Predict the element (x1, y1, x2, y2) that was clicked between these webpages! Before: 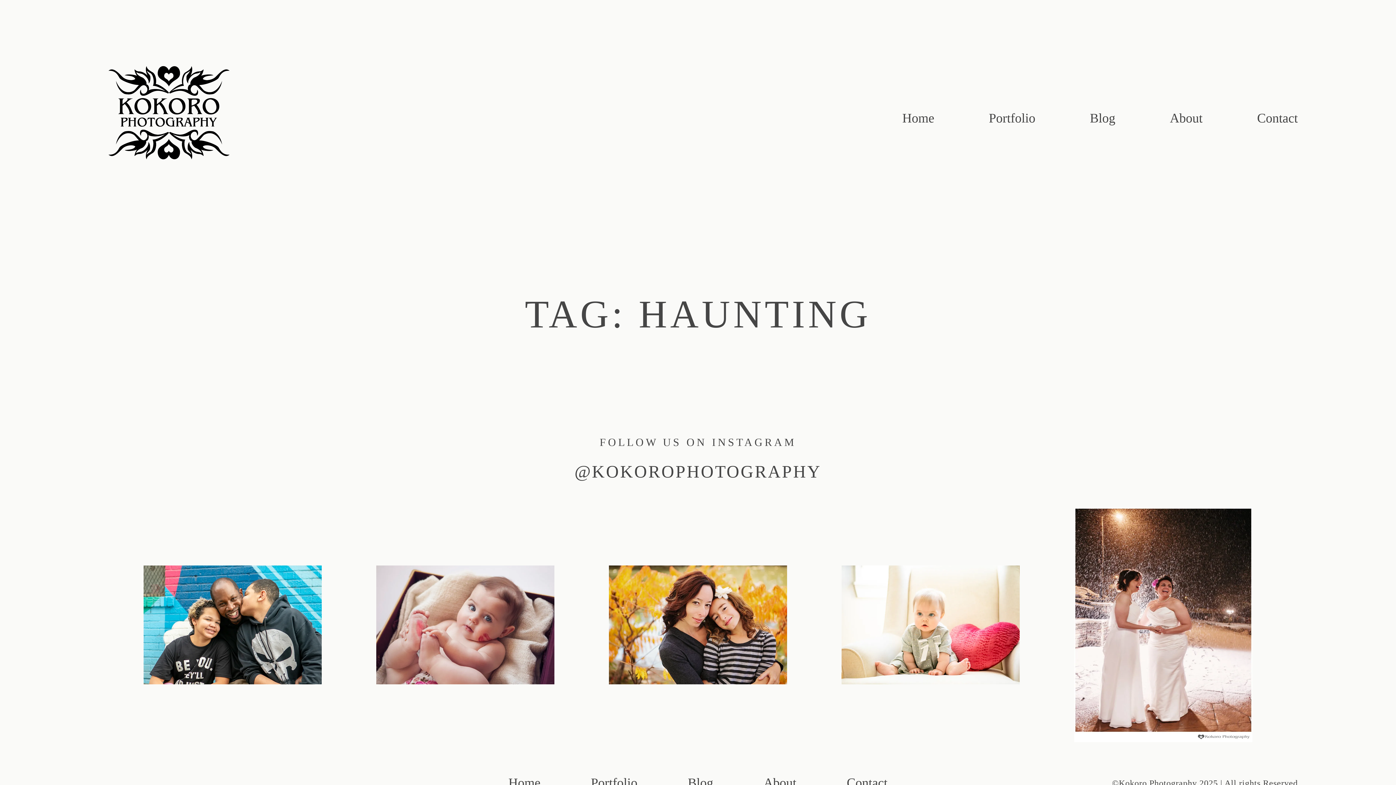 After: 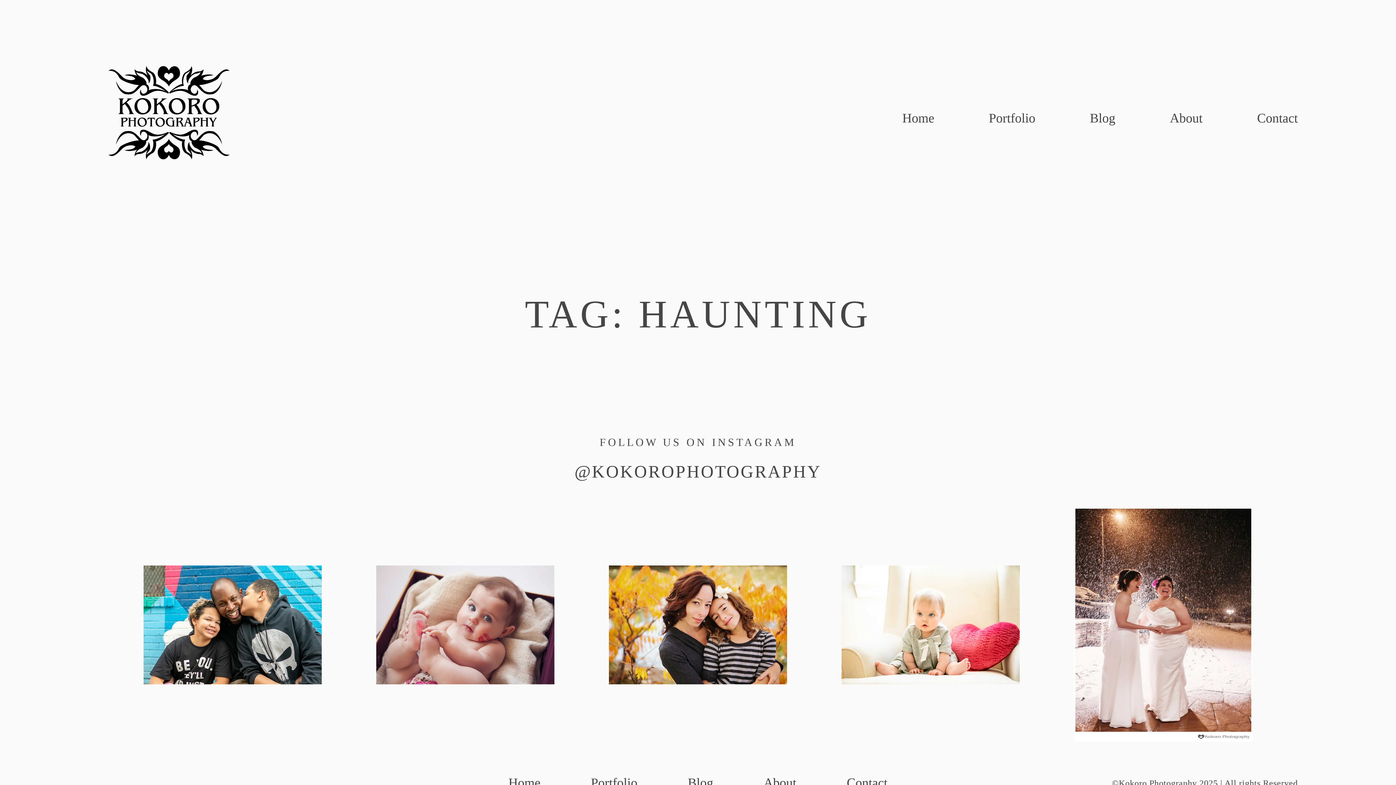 Action: label: @KOKOROPHOTOGRAPHY bbox: (574, 462, 821, 481)